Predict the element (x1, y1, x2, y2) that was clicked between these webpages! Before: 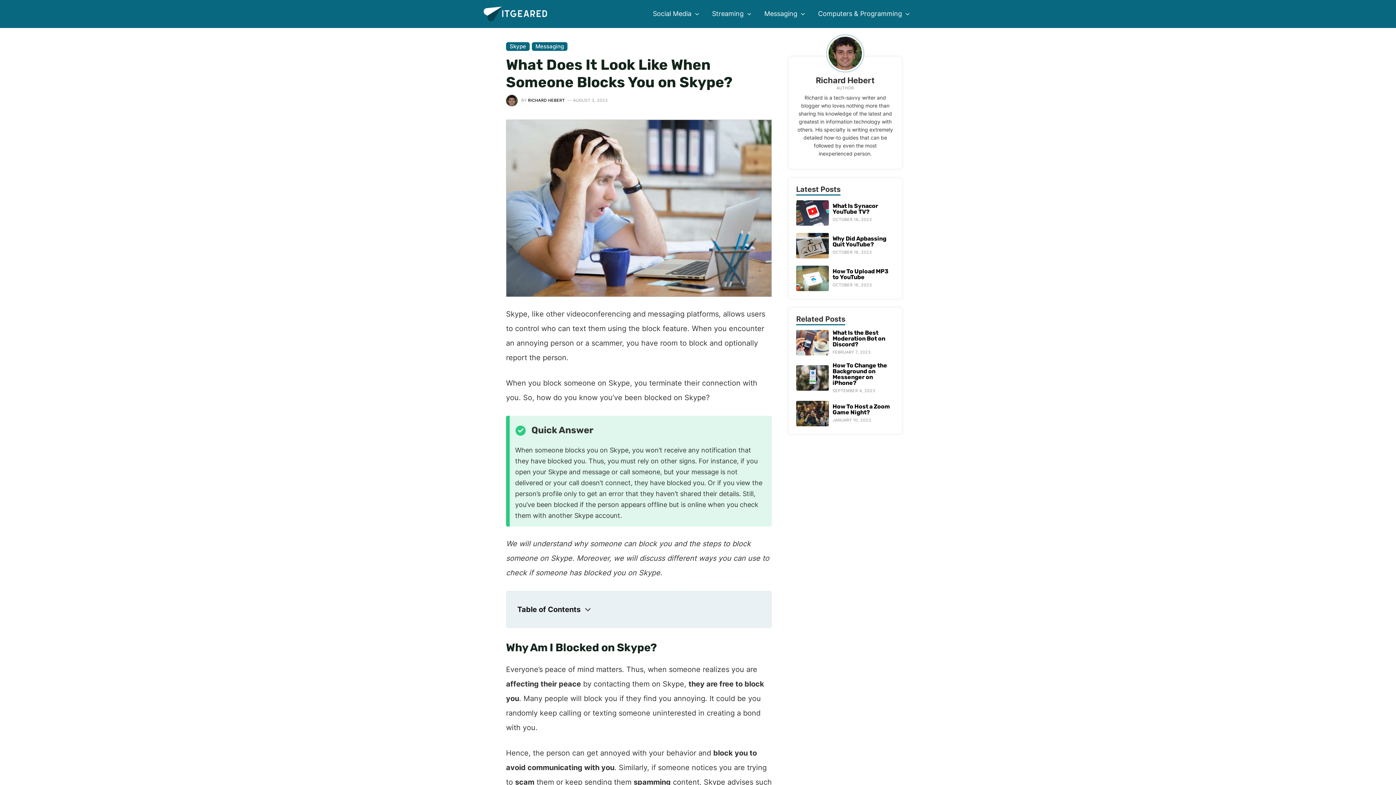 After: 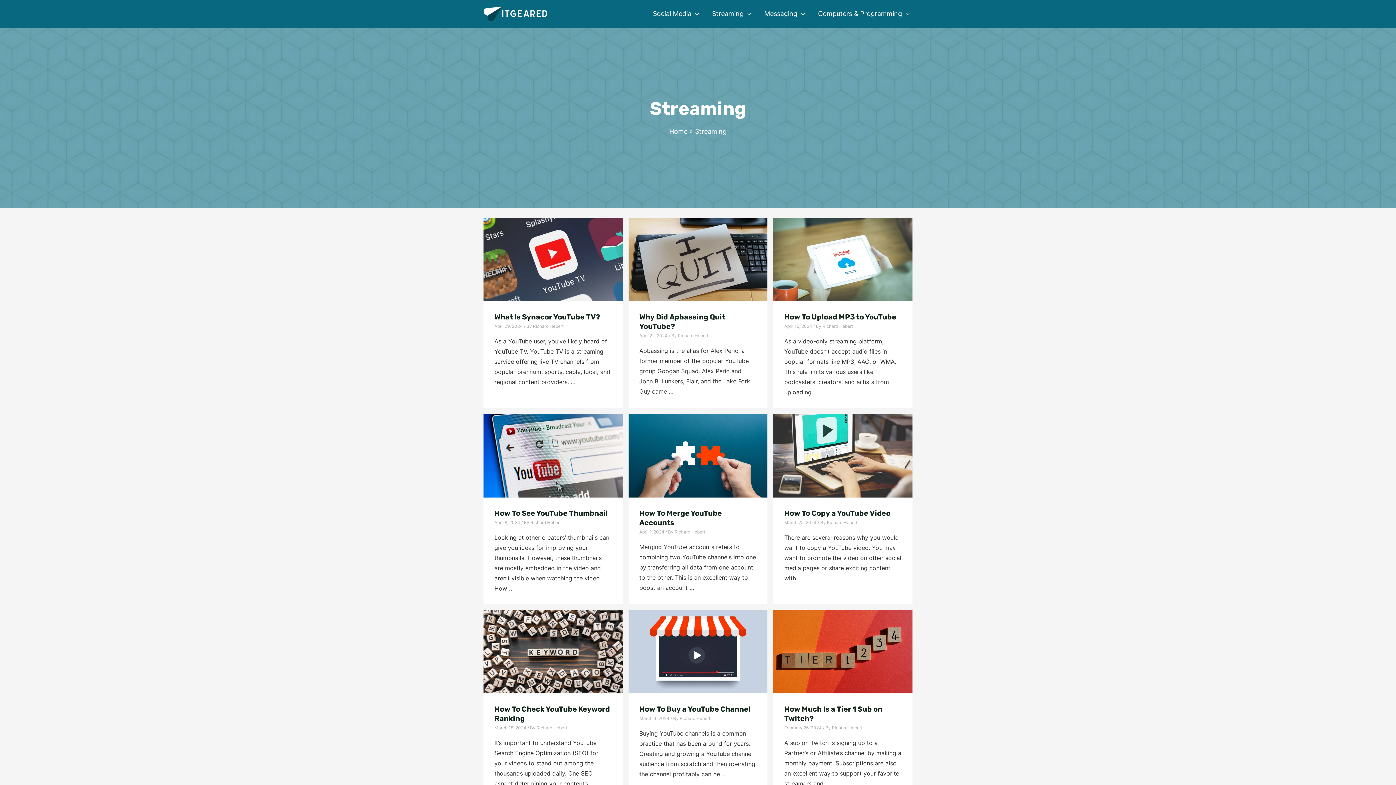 Action: bbox: (705, 1, 757, 26) label: Streaming